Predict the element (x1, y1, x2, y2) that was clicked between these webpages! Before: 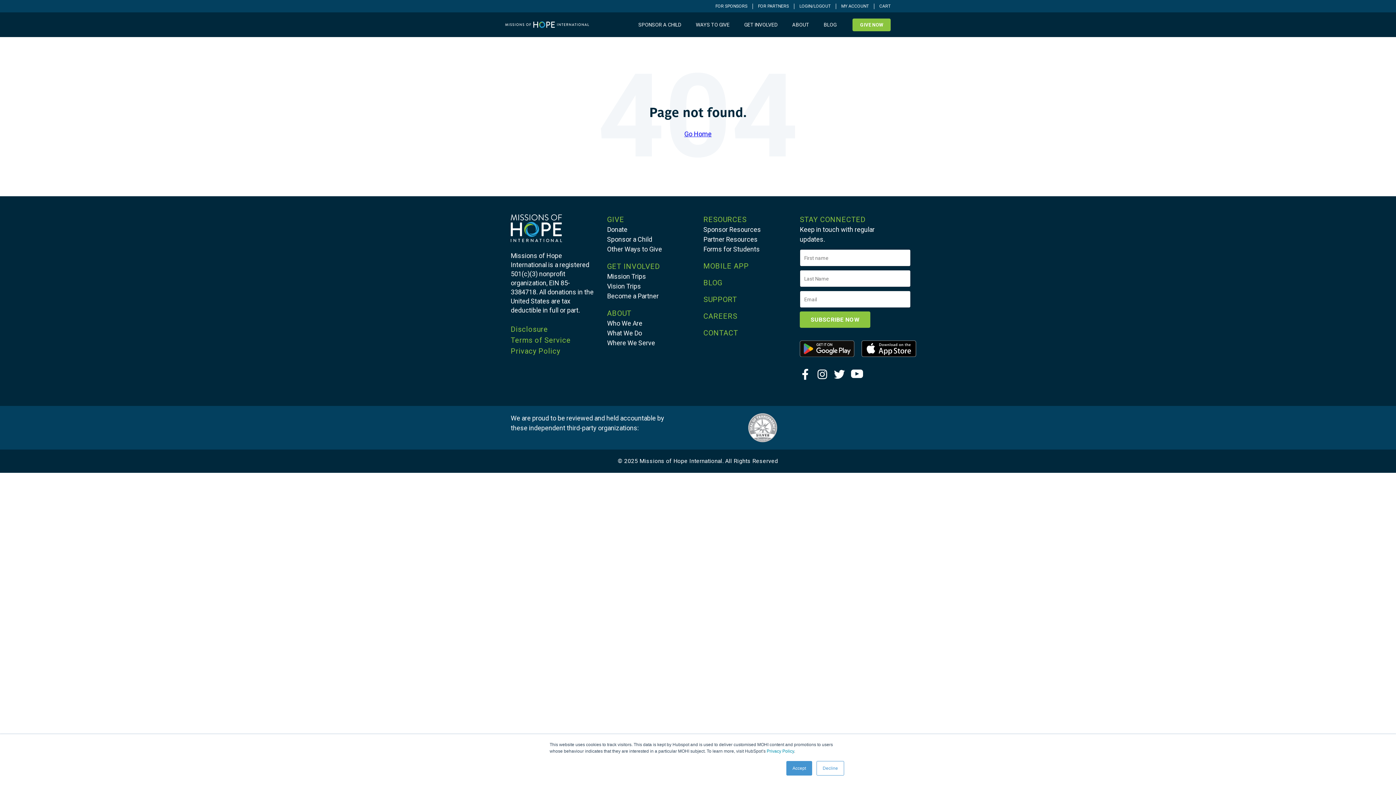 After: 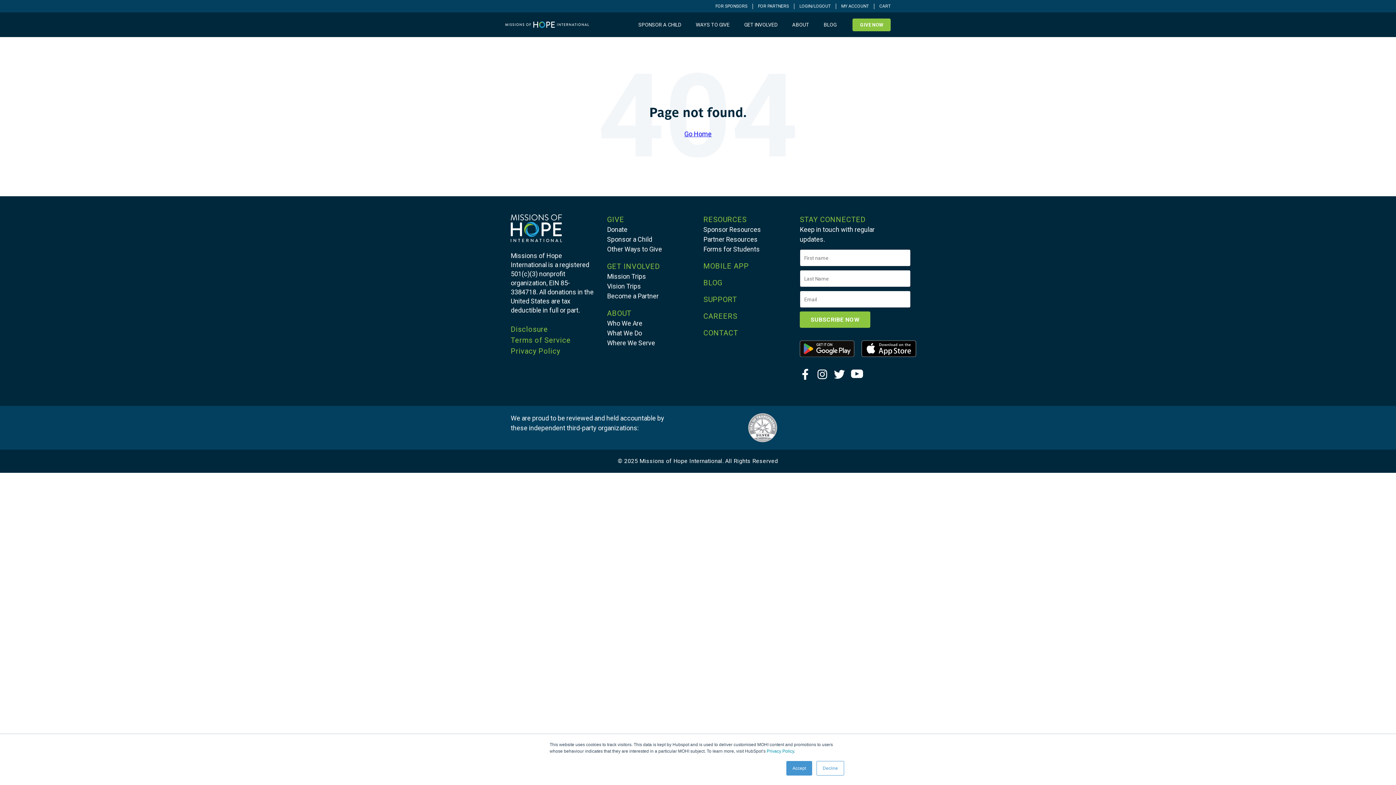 Action: bbox: (607, 338, 692, 348) label: Where We Serve